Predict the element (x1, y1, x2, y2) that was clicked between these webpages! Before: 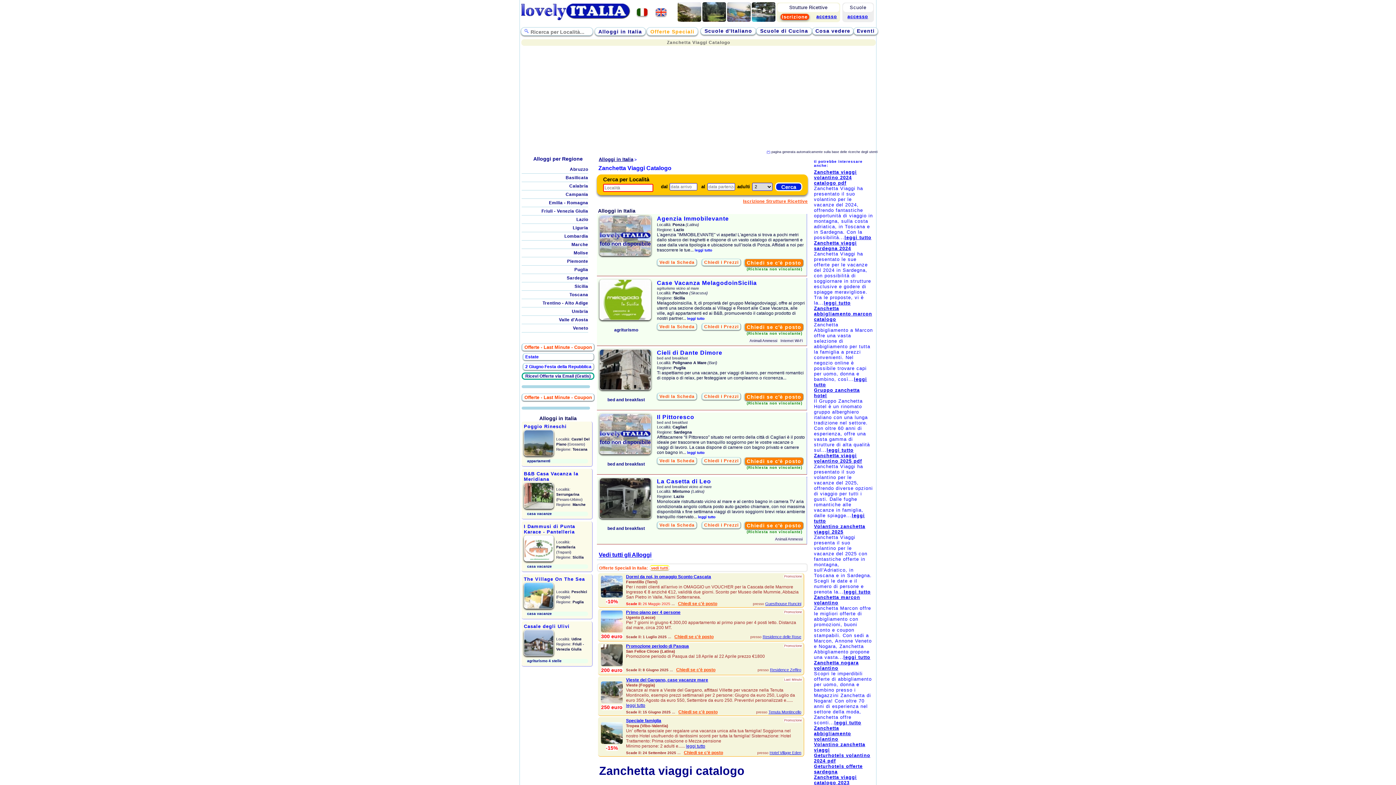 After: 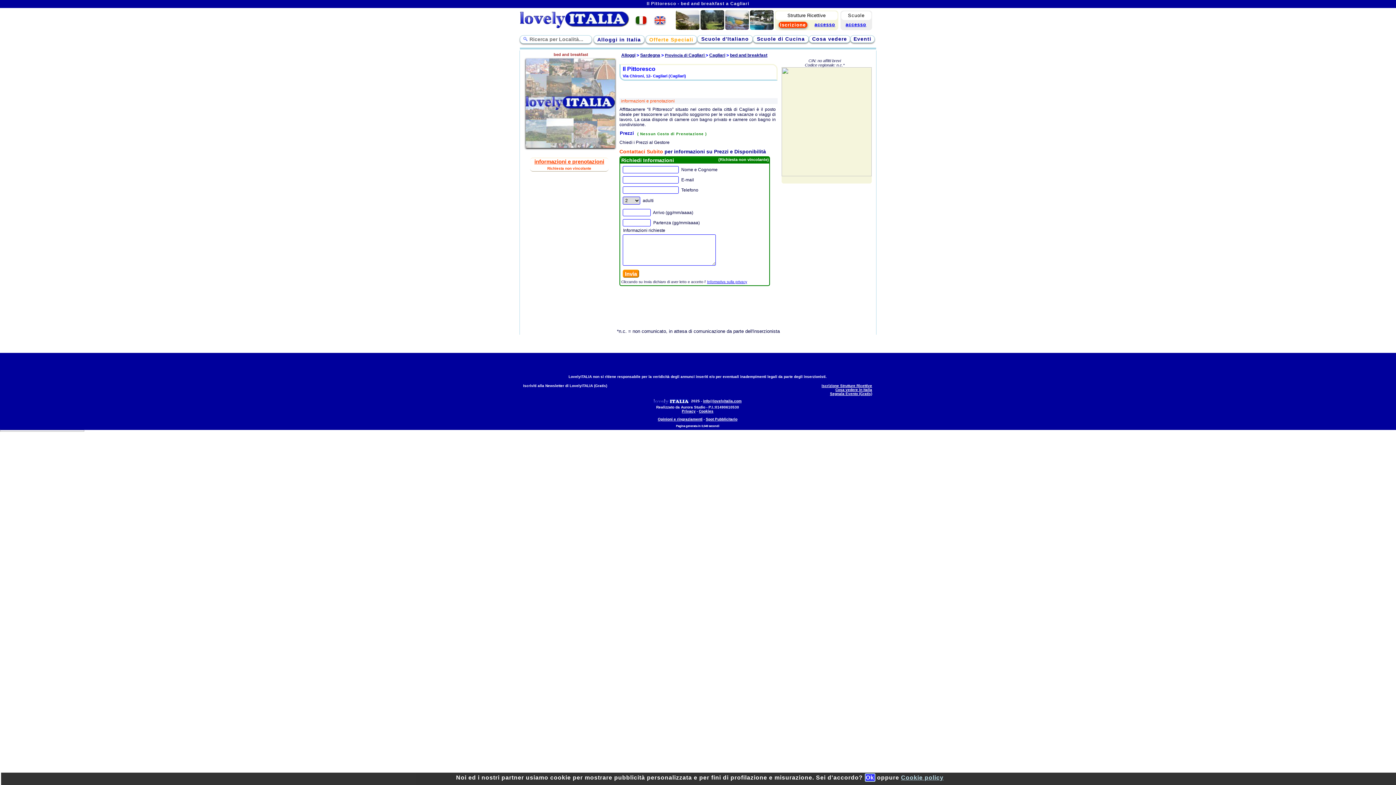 Action: label: Vedi la Scheda bbox: (657, 457, 697, 464)